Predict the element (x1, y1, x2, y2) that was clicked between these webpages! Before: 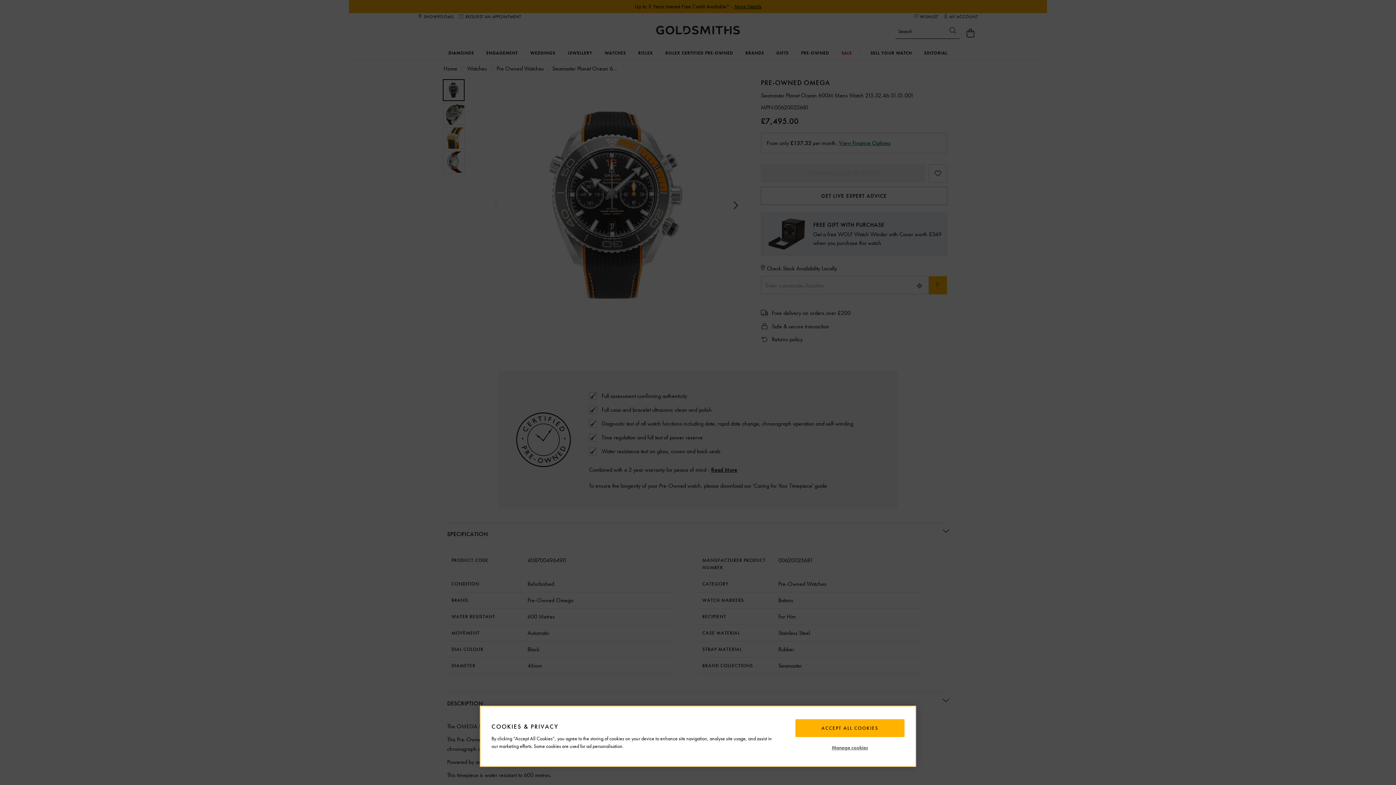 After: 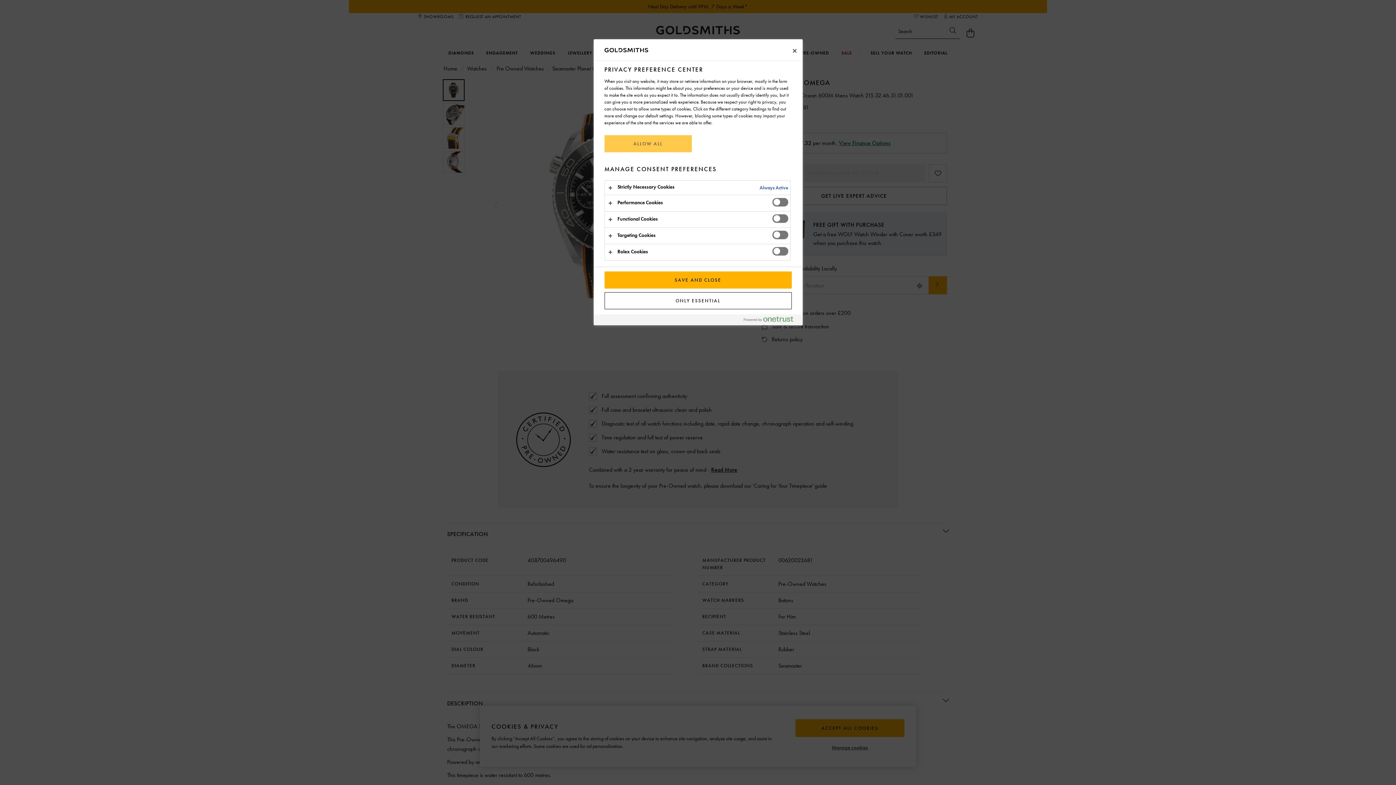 Action: label: Manage cookies bbox: (827, 742, 872, 753)